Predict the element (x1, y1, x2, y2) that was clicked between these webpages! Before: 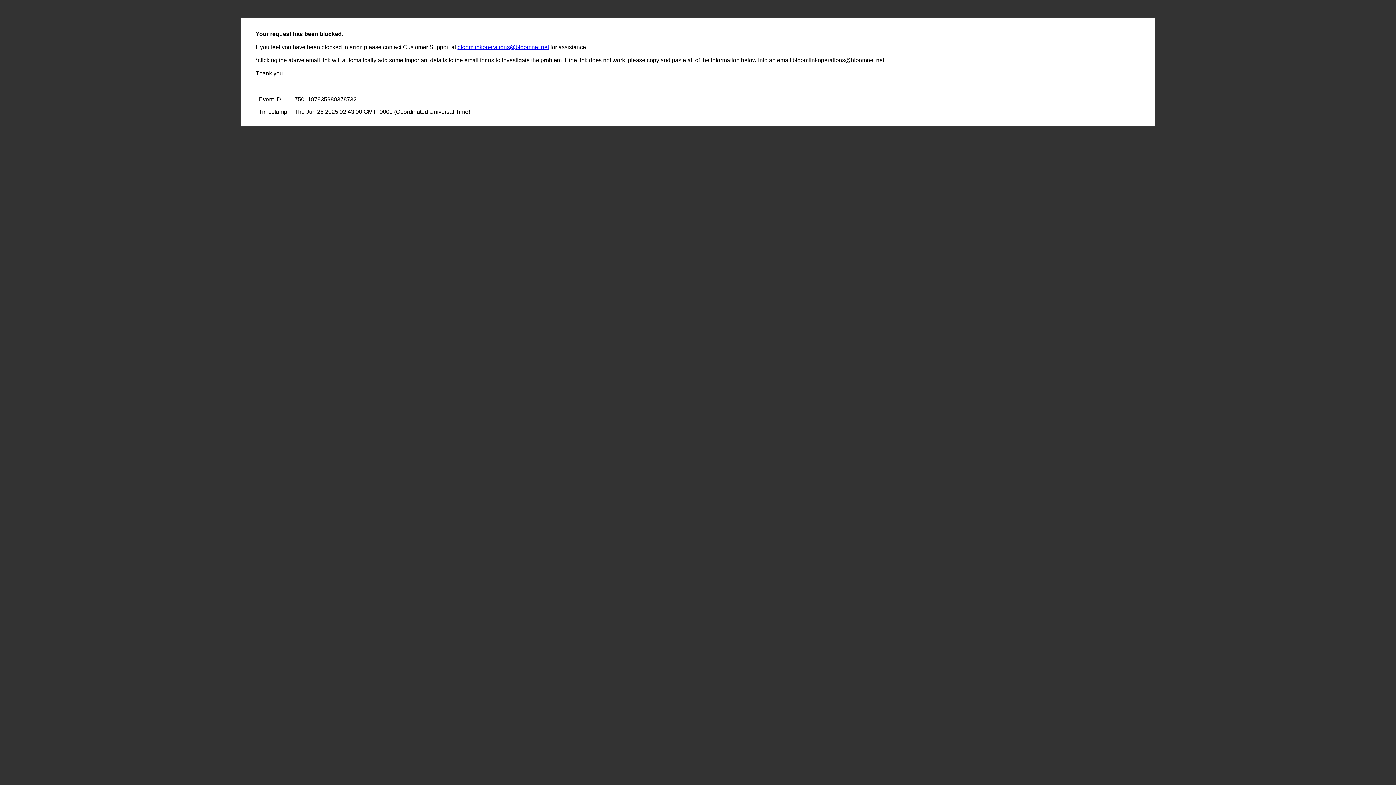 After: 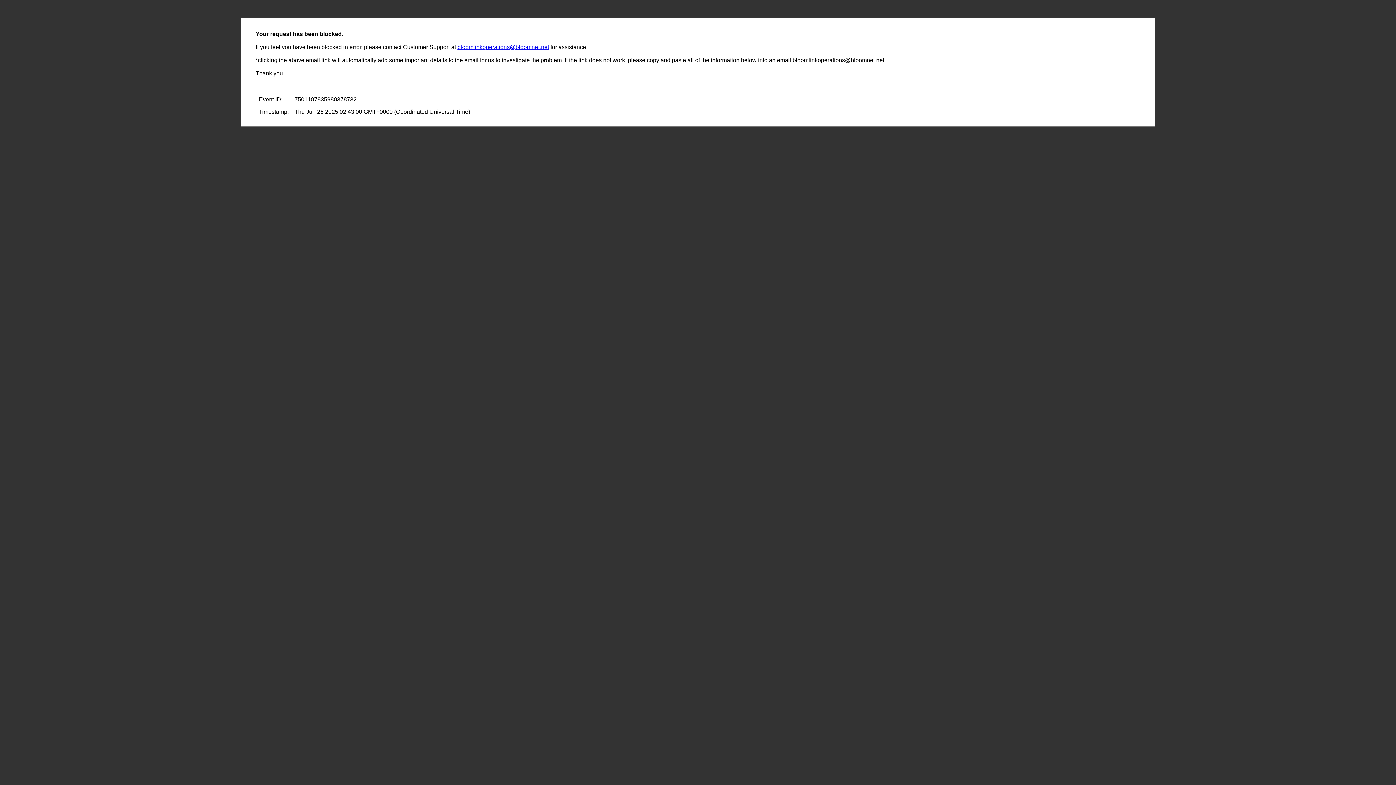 Action: label: bloomlinkoperations@bloomnet.net bbox: (457, 44, 549, 50)